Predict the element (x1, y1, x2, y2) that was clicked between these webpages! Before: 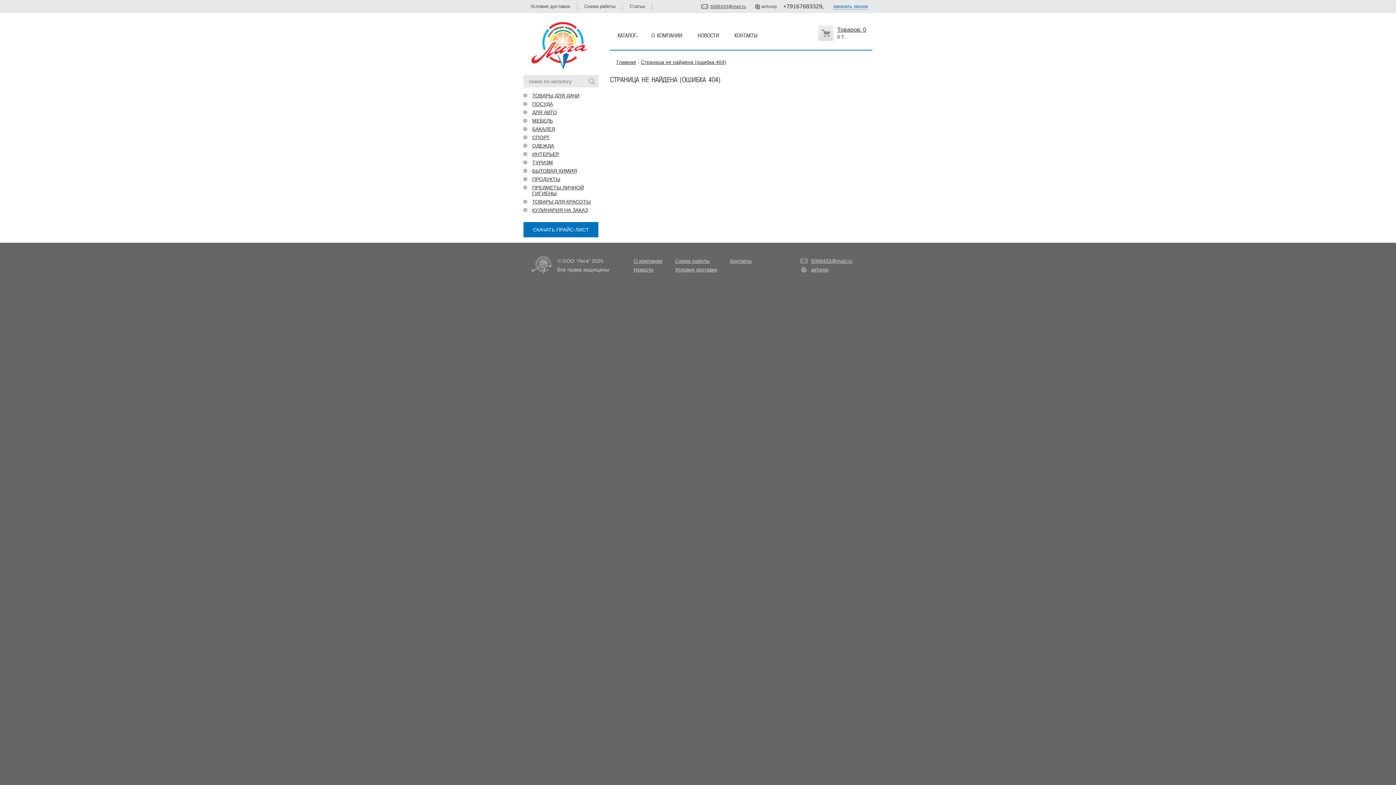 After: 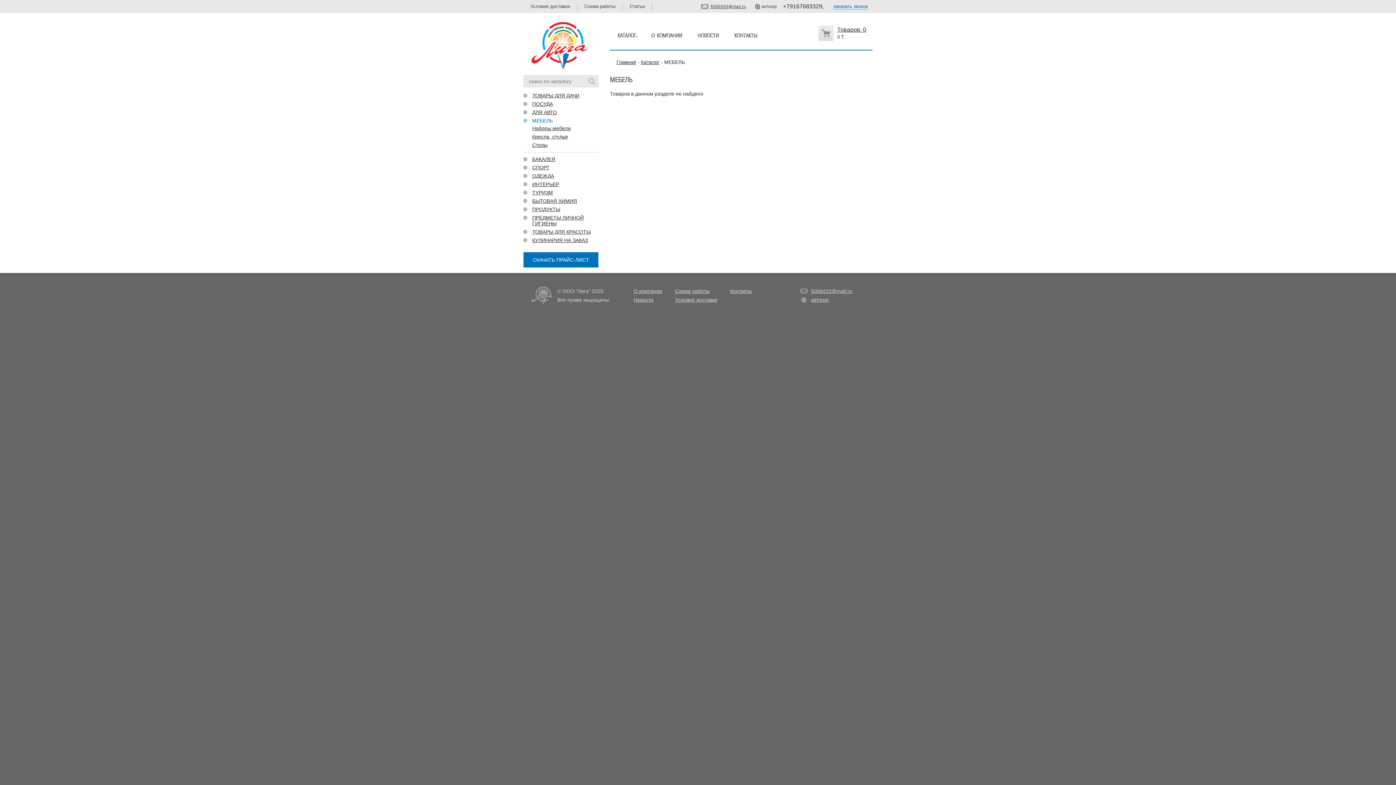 Action: label: МЕБЕЛЬ bbox: (532, 117, 553, 123)